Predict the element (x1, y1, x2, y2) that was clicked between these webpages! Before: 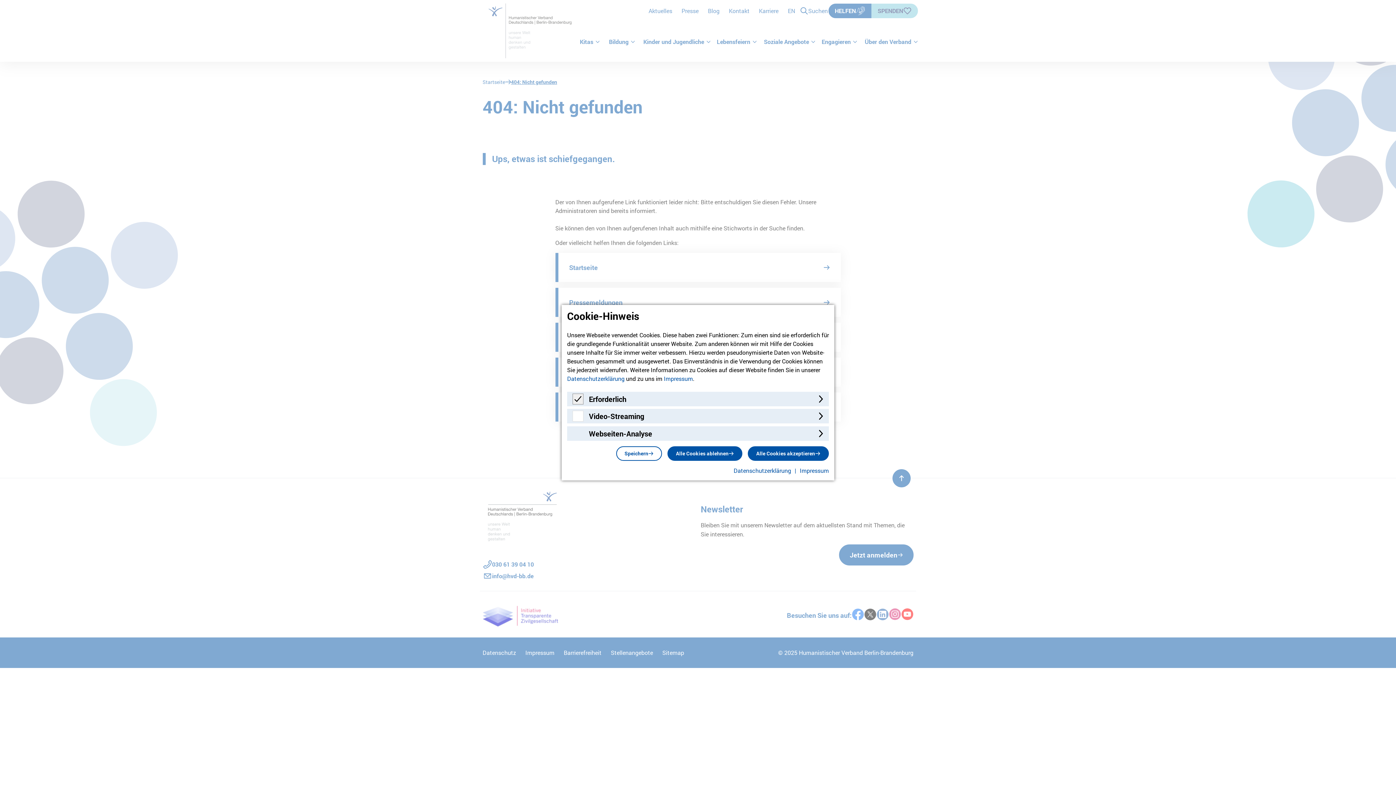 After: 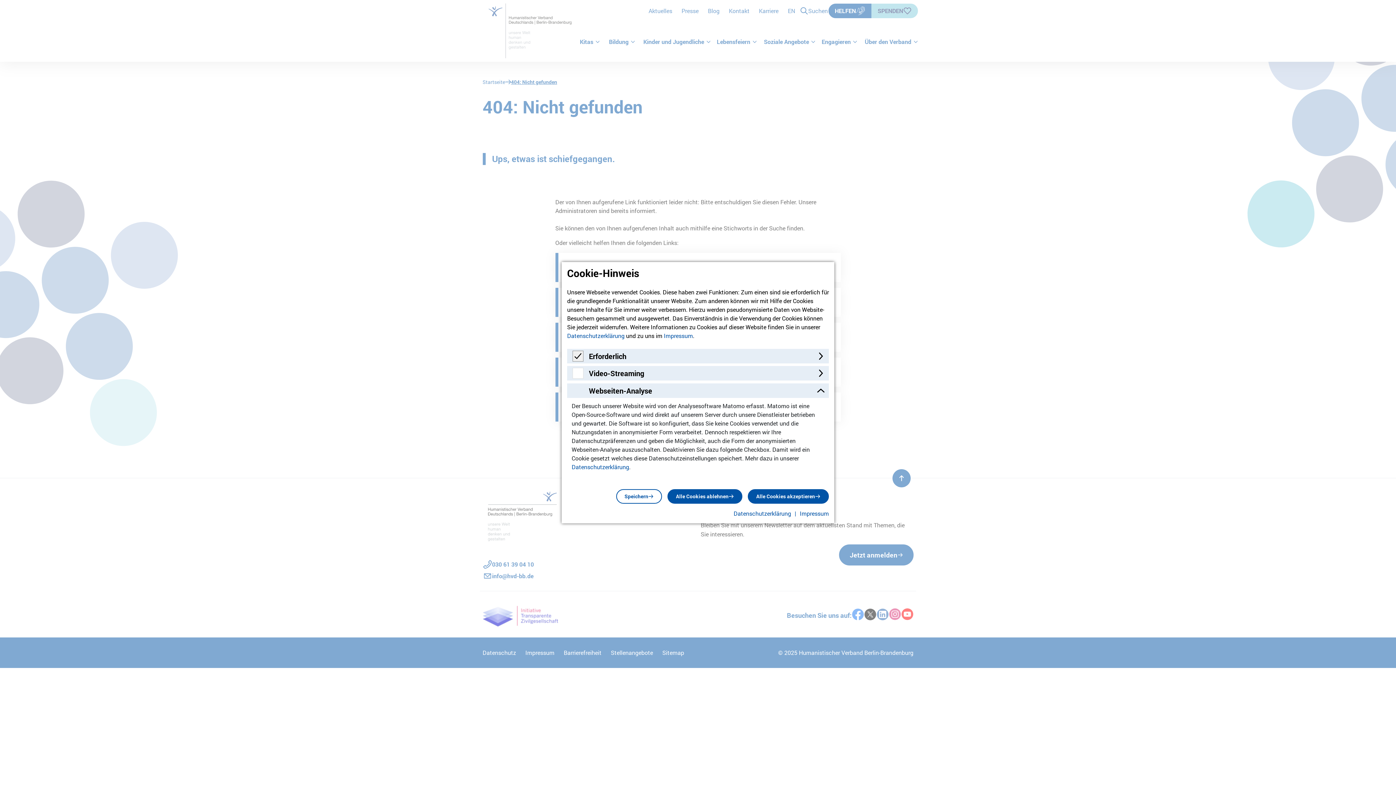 Action: bbox: (567, 426, 829, 440) label: Webseiten-Analyse